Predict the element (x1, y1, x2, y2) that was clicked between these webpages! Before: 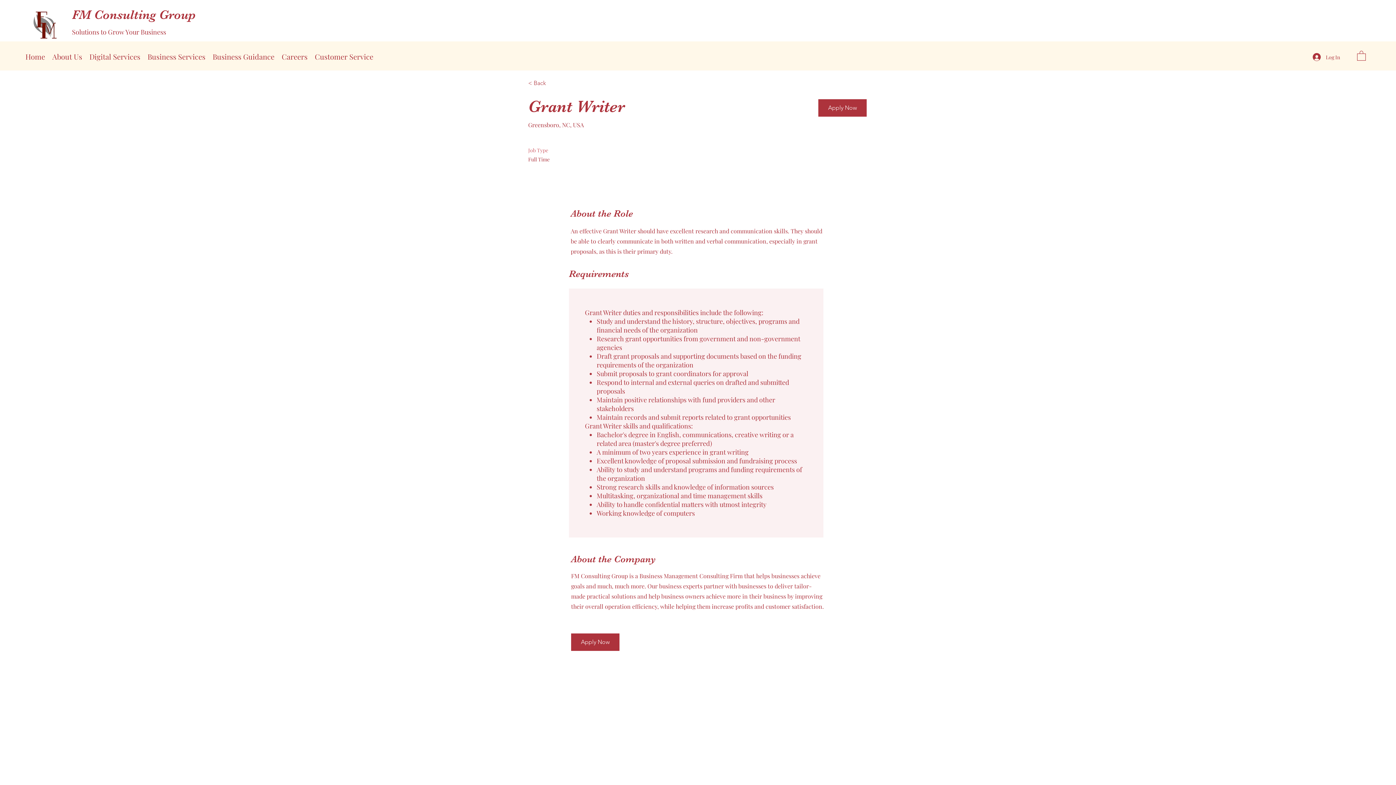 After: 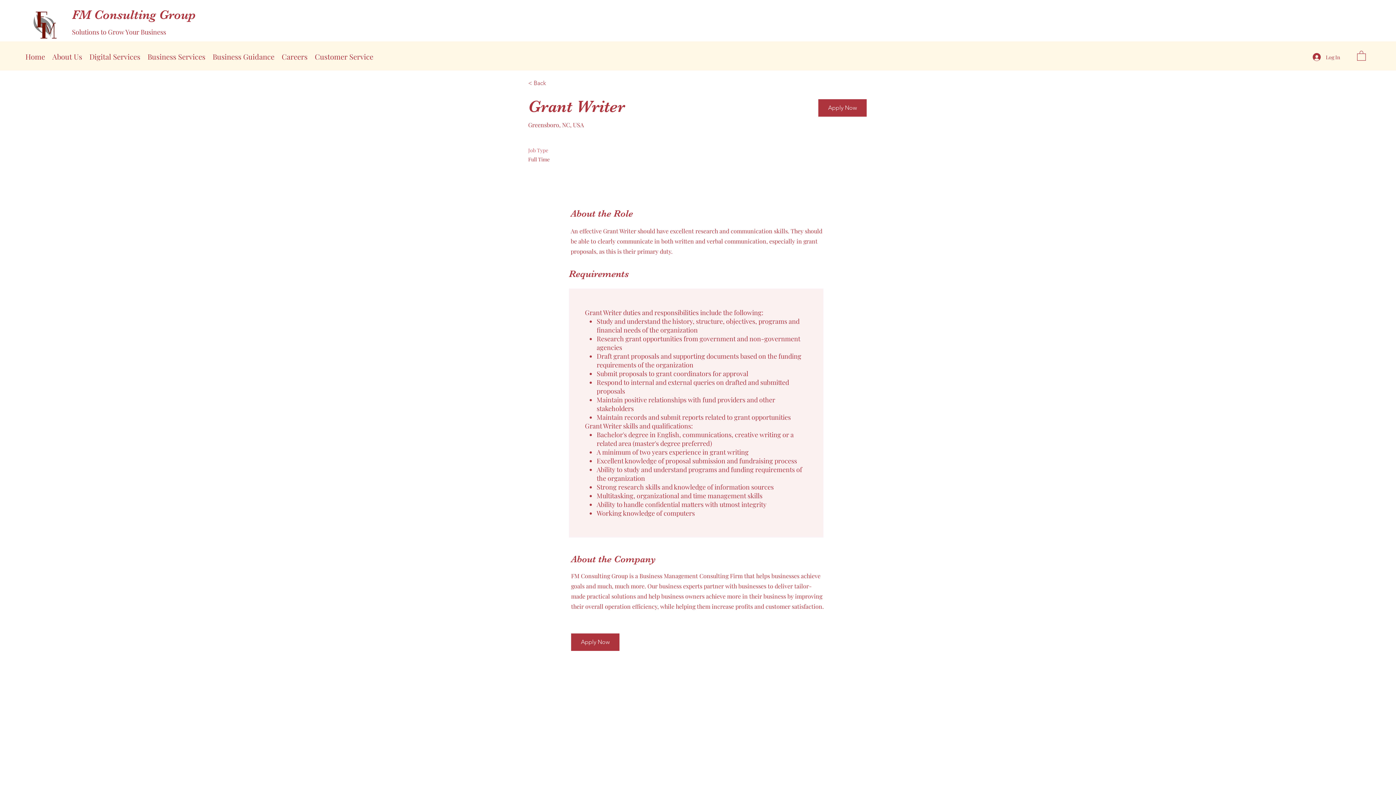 Action: bbox: (1357, 50, 1366, 60)